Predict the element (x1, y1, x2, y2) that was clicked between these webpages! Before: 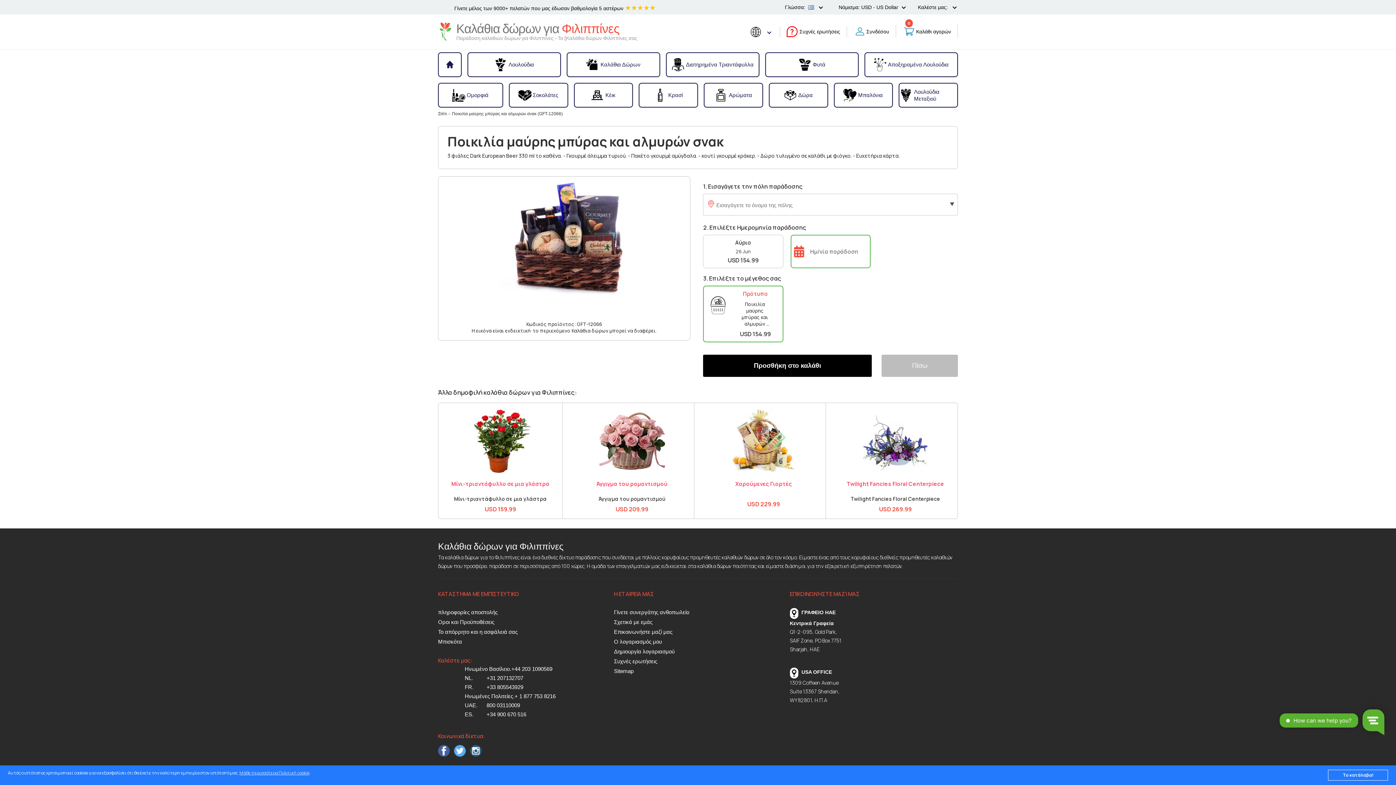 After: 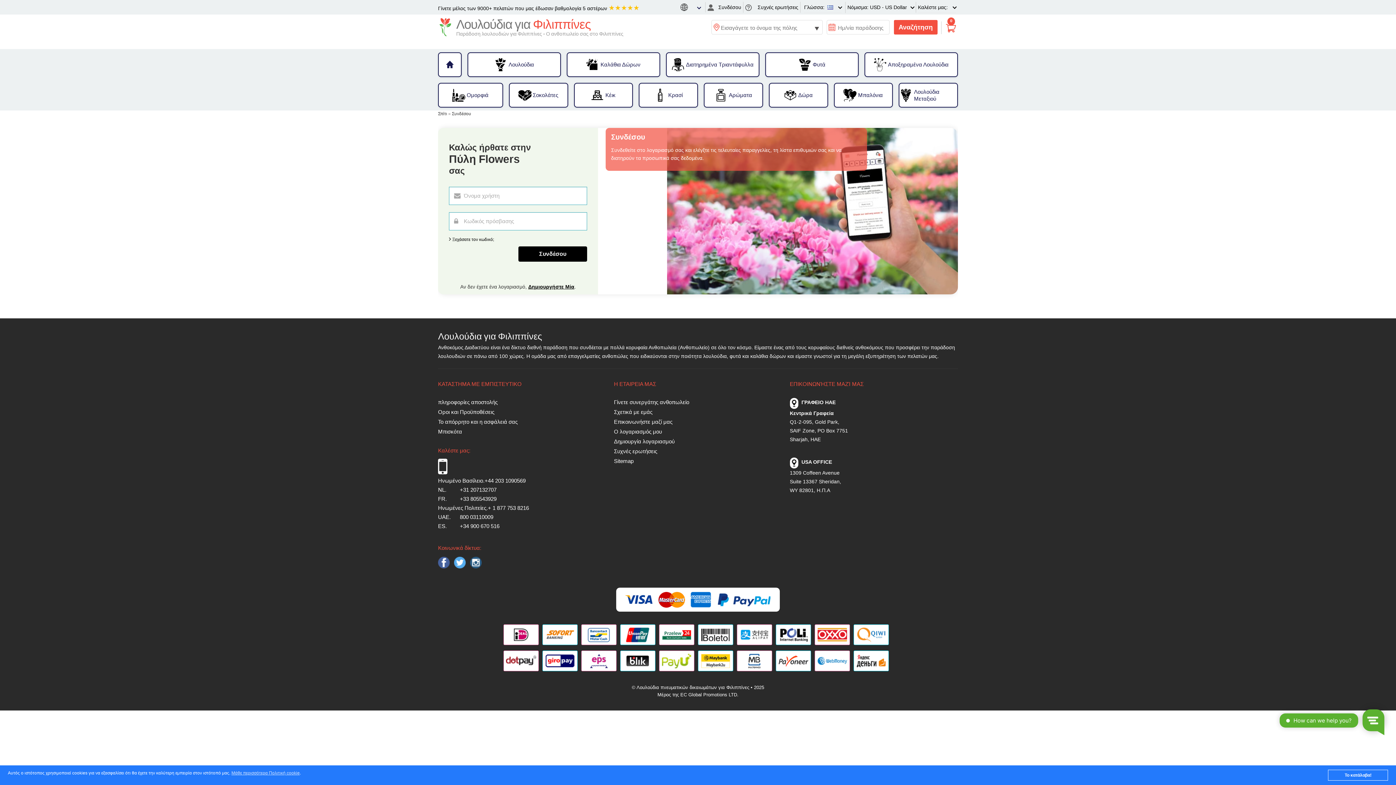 Action: label: Συνδέσου bbox: (853, 25, 889, 37)